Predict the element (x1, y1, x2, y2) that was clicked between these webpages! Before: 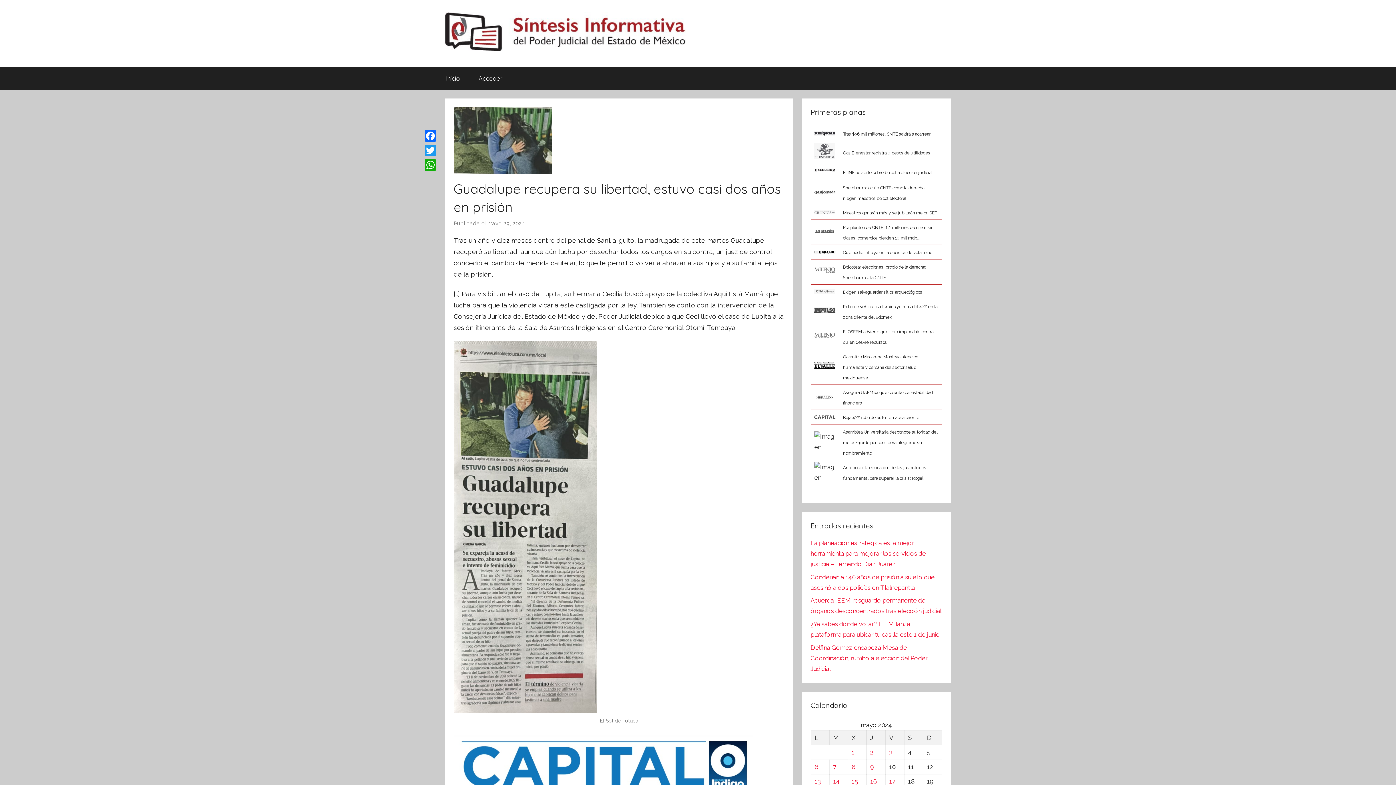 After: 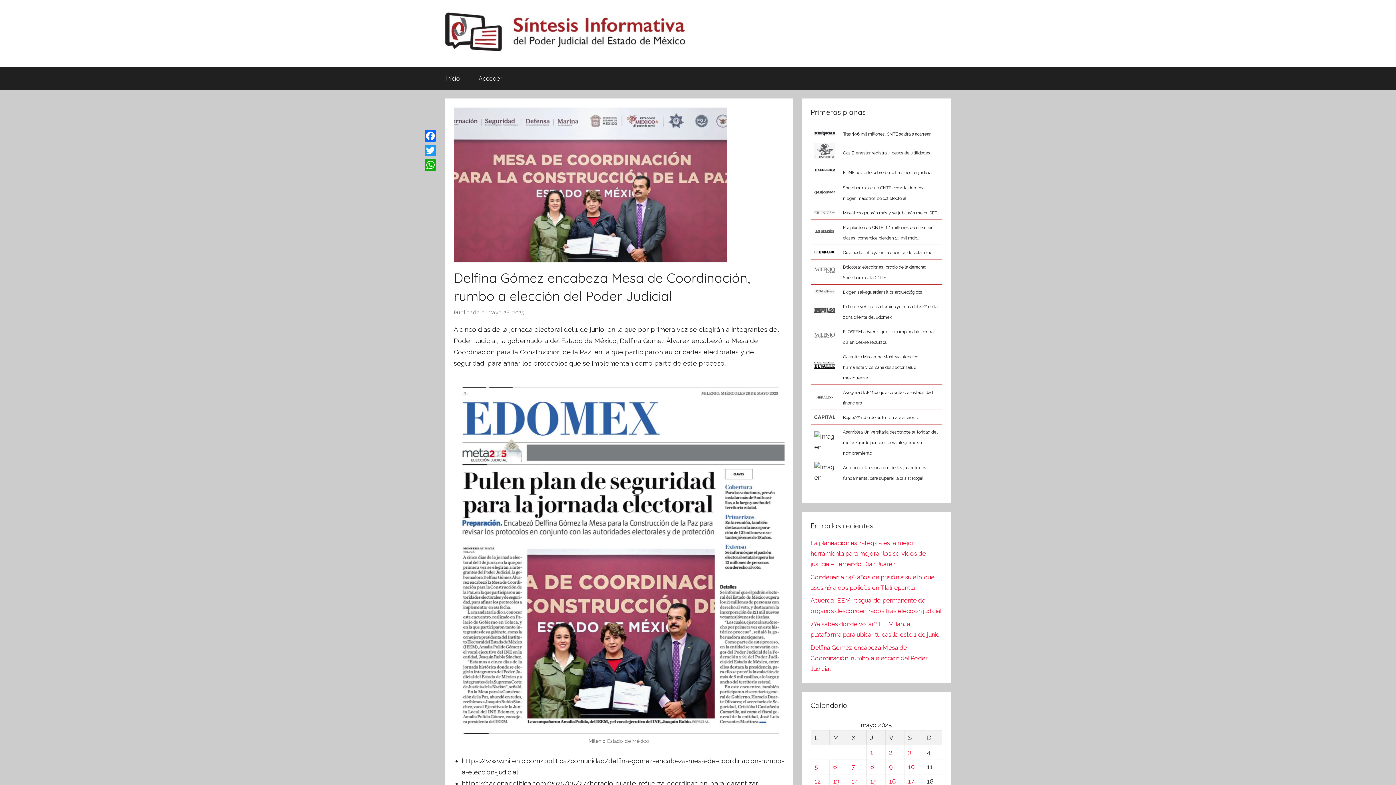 Action: bbox: (810, 644, 927, 672) label: Delfina Gómez encabeza Mesa de Coordinación, rumbo a elección del Poder Judicial